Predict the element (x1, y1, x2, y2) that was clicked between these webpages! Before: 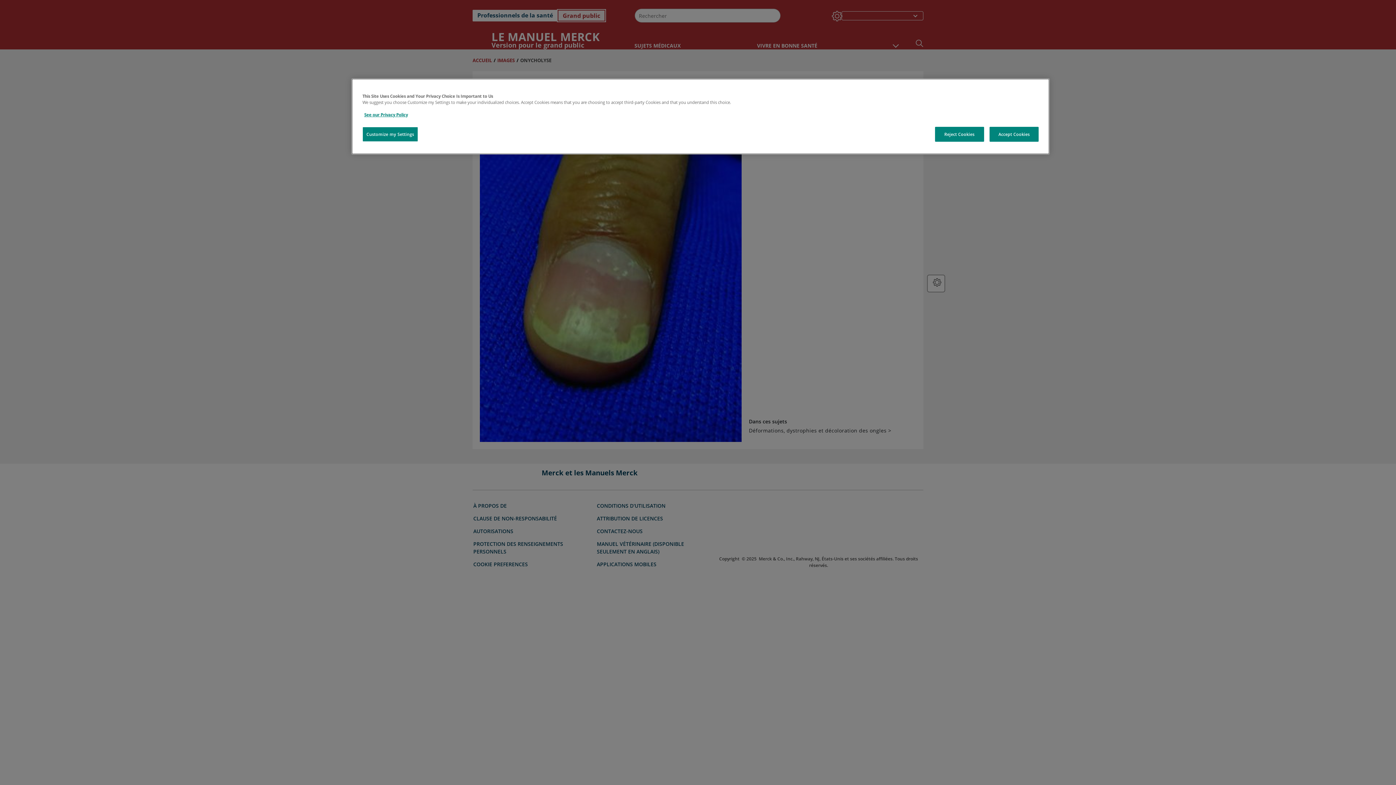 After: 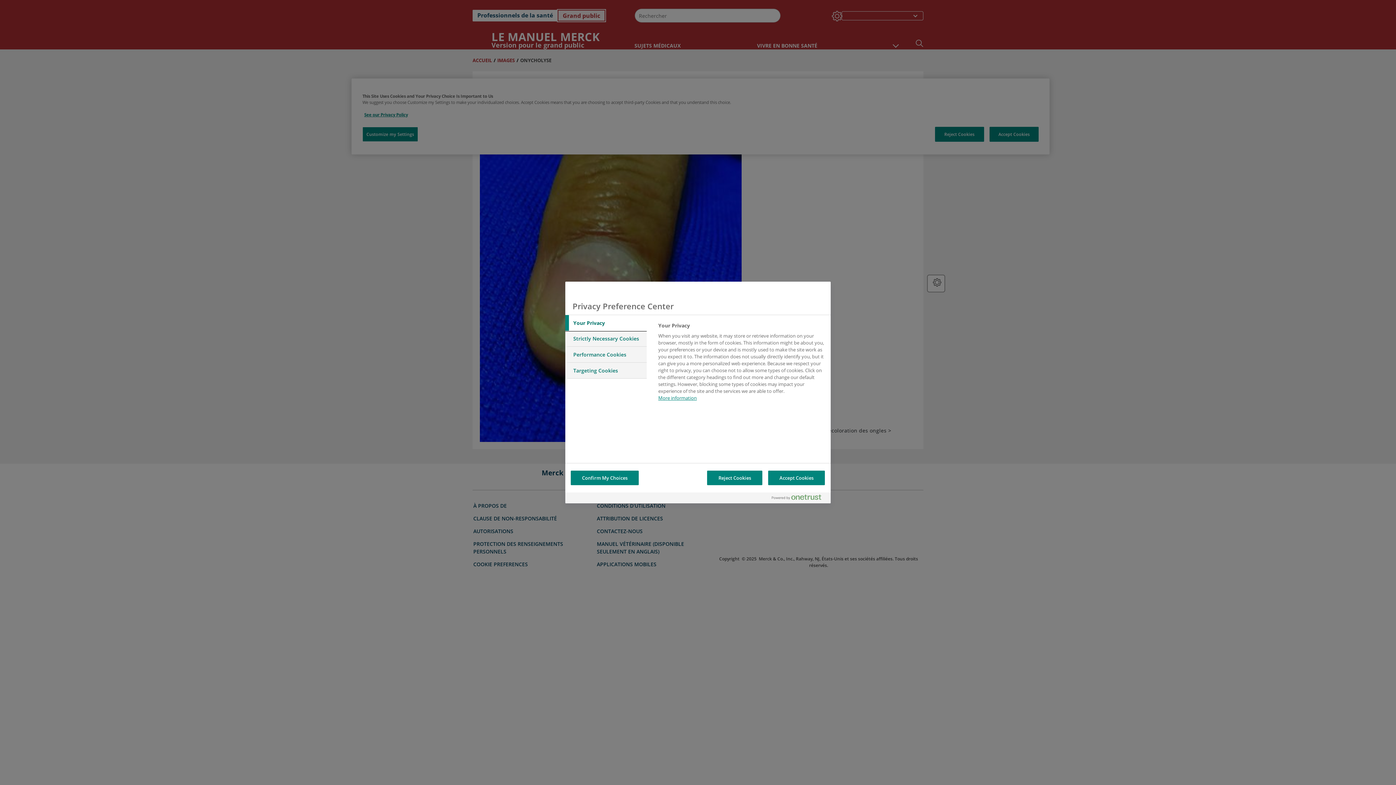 Action: label: Customize my Settings bbox: (362, 126, 418, 141)